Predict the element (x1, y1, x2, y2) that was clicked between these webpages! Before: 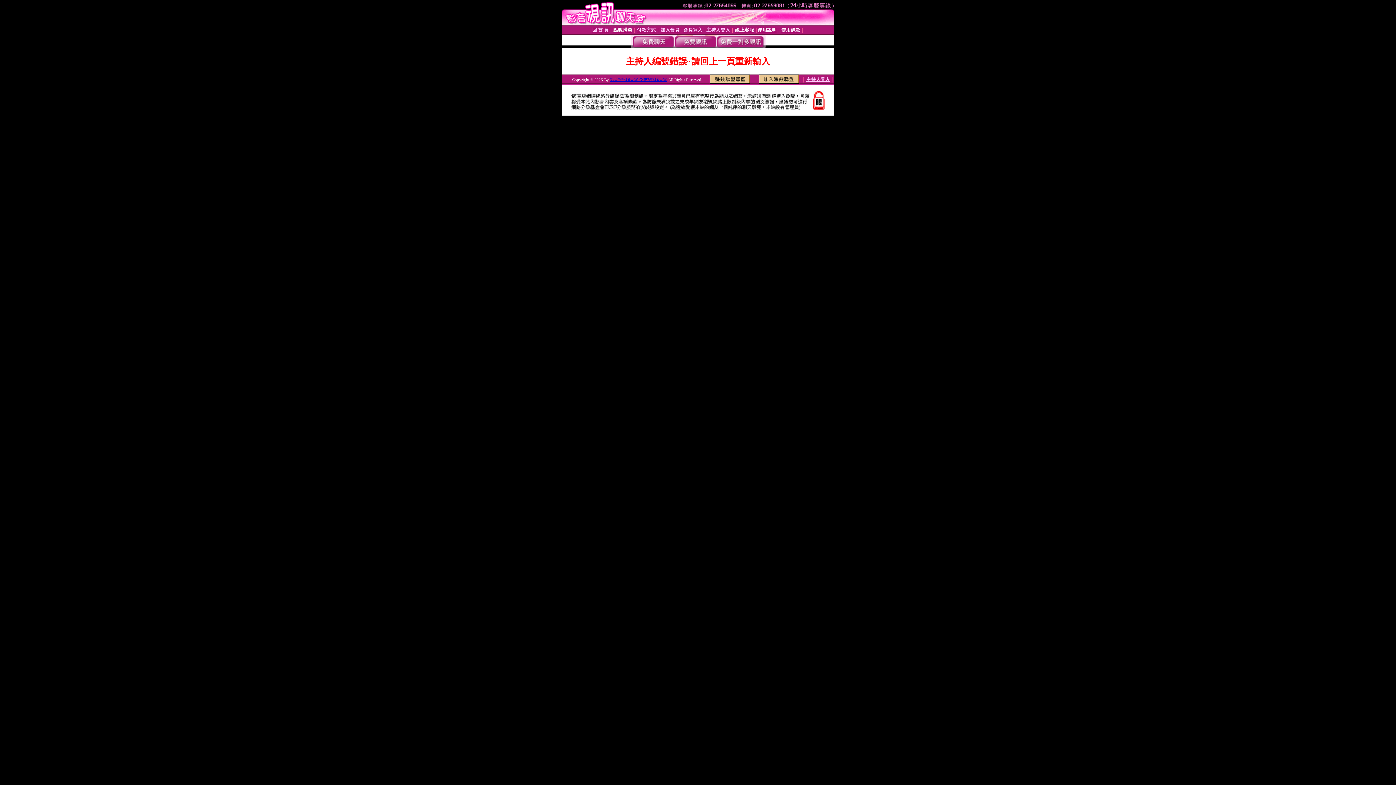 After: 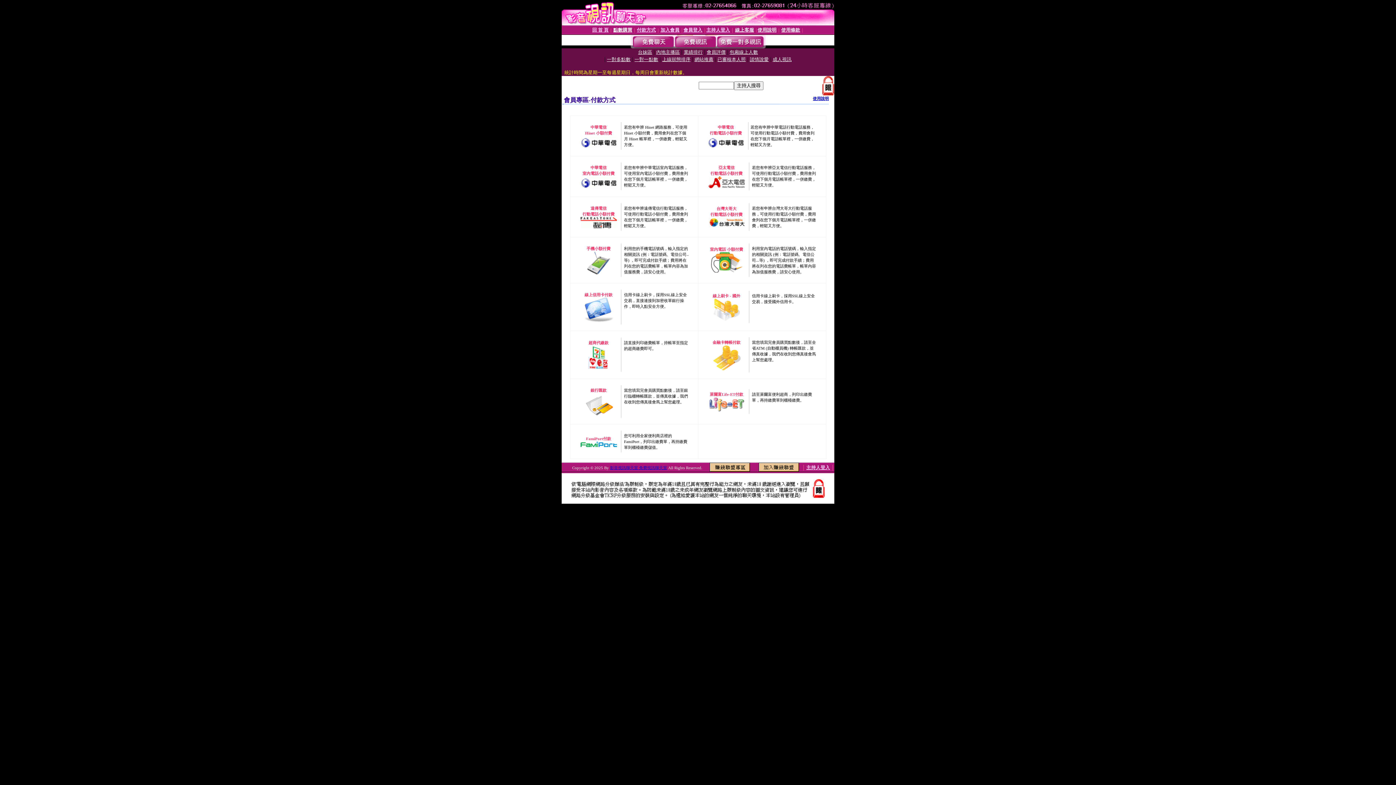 Action: bbox: (637, 27, 656, 32) label: 付款方式